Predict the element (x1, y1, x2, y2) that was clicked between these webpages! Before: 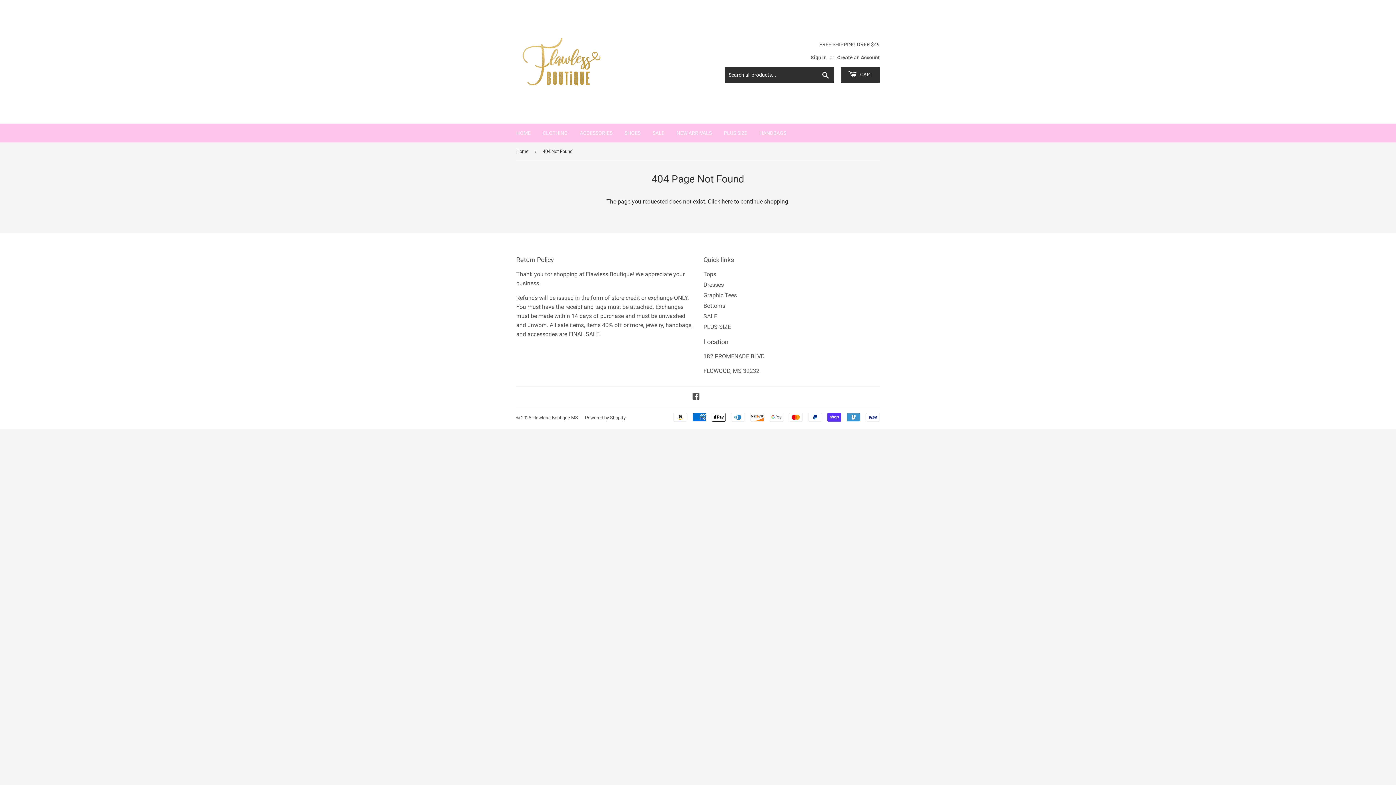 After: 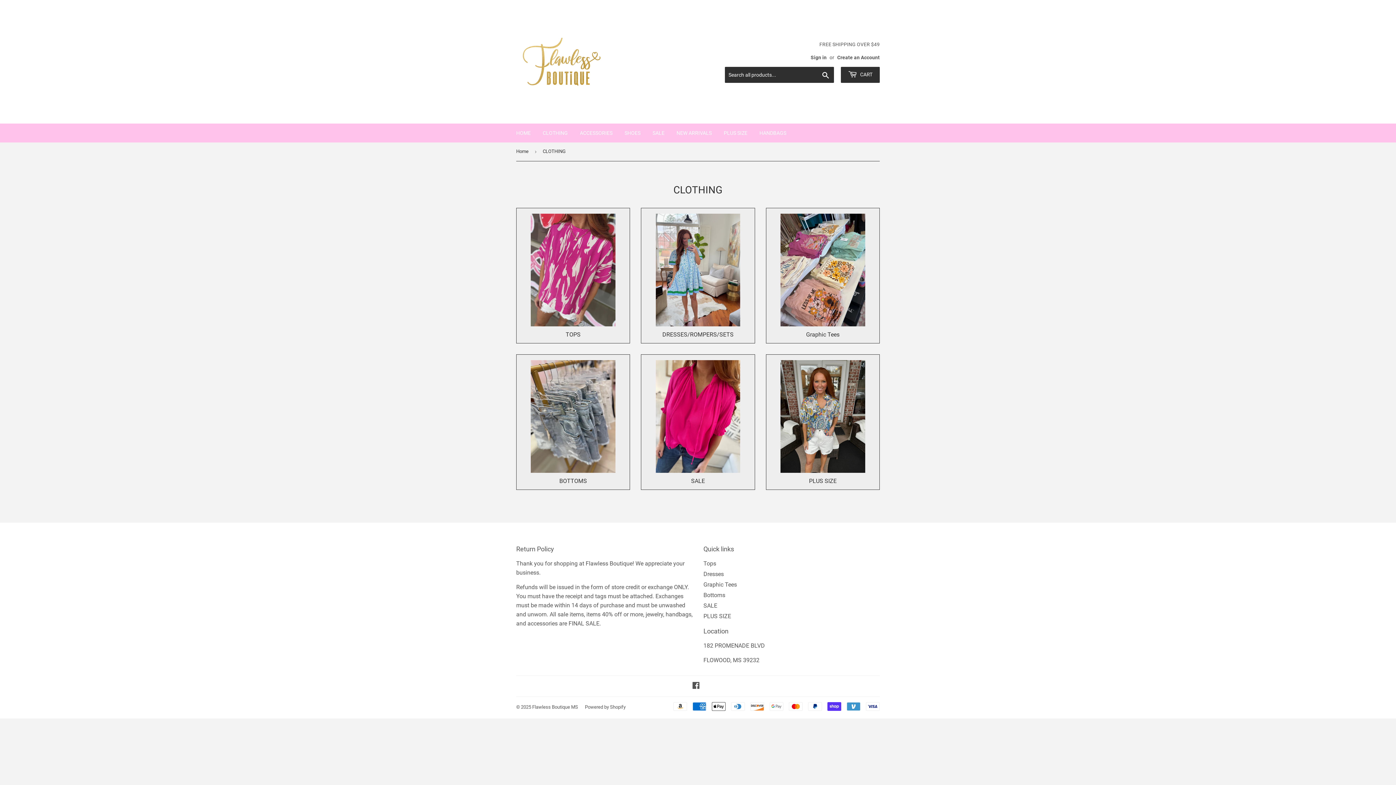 Action: label: CLOTHING bbox: (537, 123, 573, 142)